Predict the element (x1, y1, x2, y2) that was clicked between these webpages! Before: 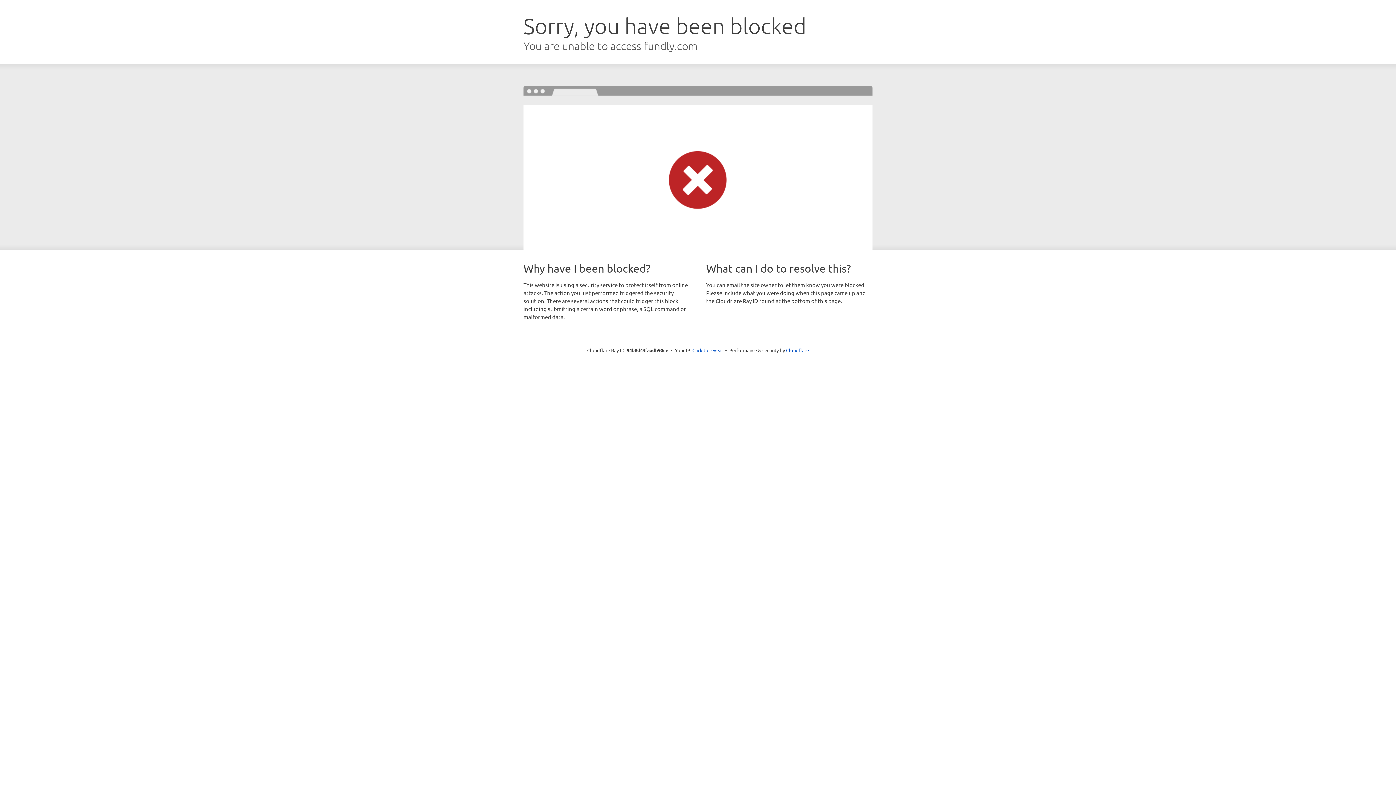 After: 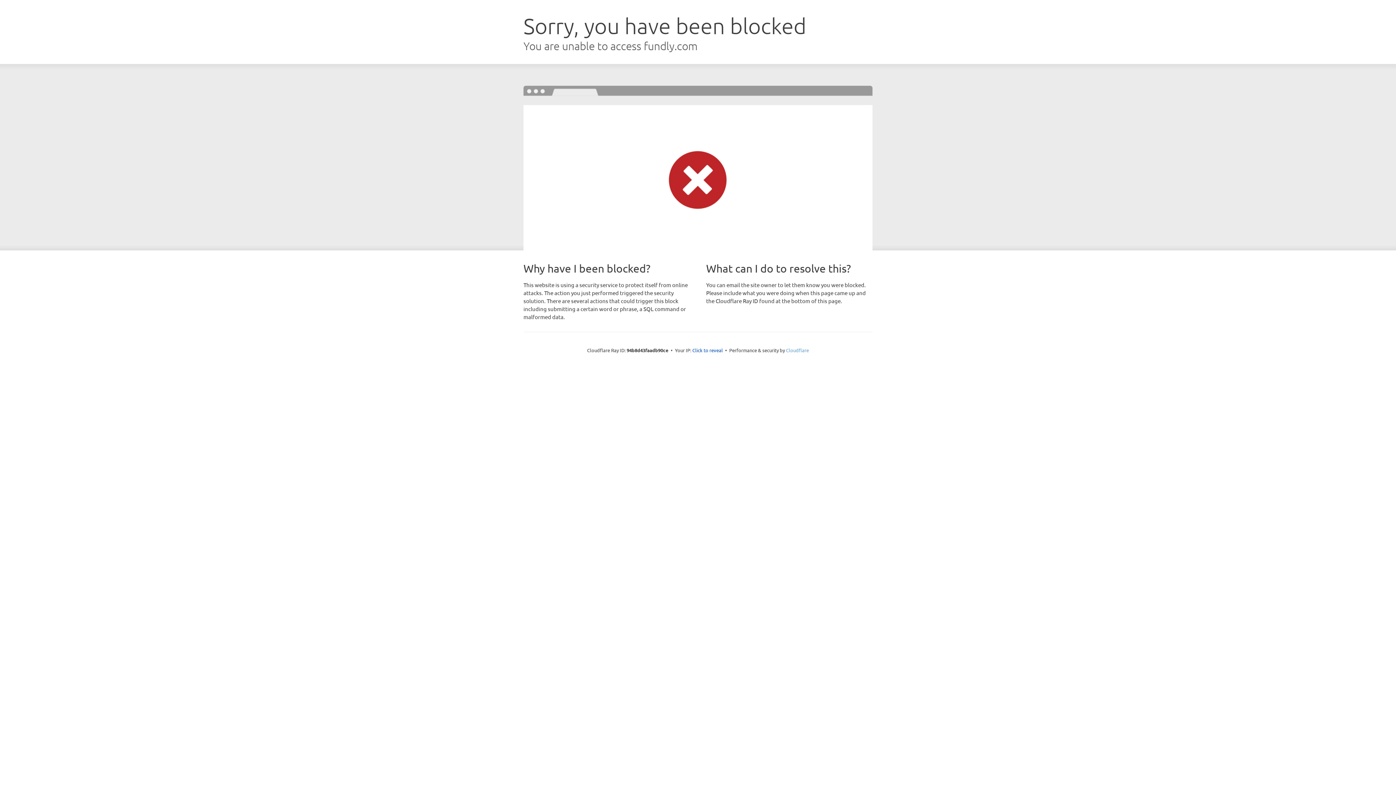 Action: bbox: (786, 347, 809, 353) label: Cloudflare